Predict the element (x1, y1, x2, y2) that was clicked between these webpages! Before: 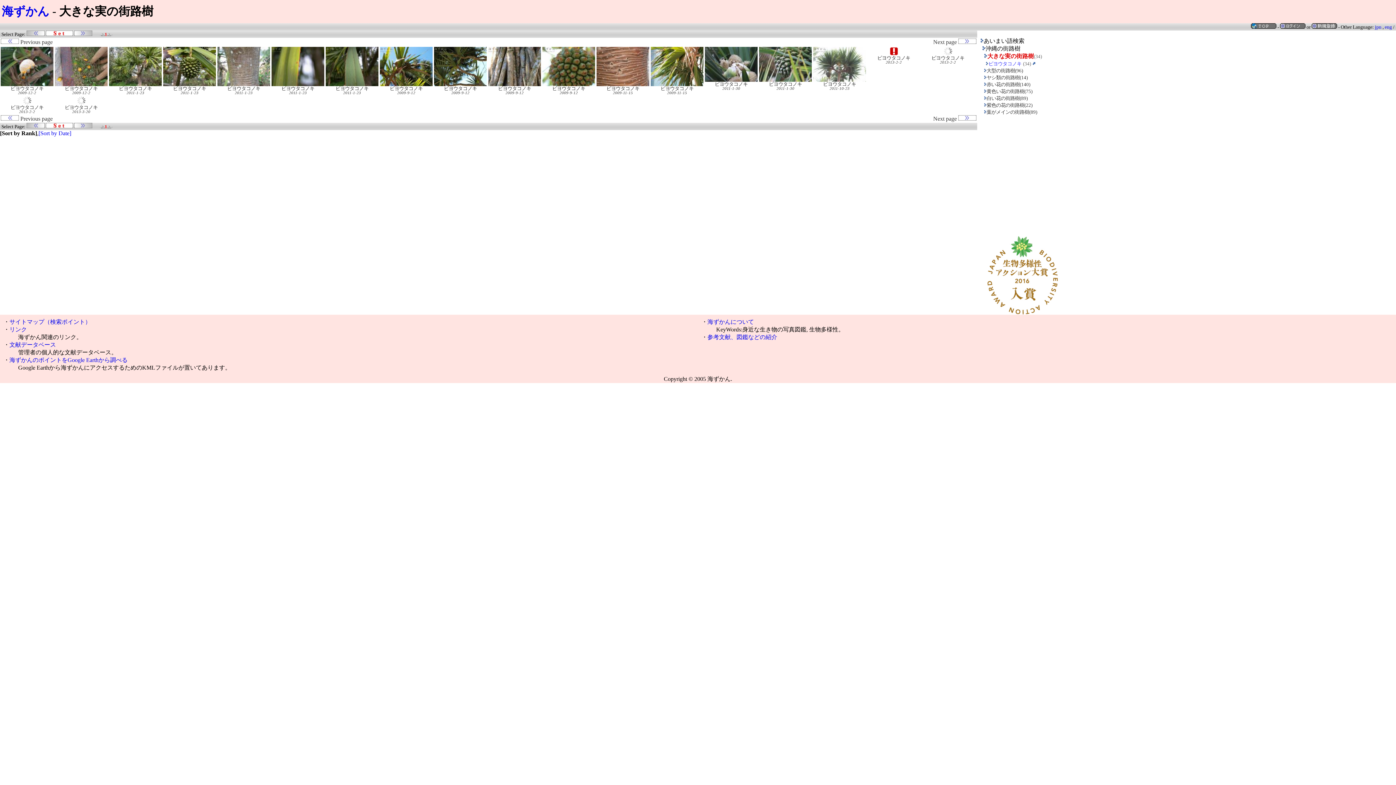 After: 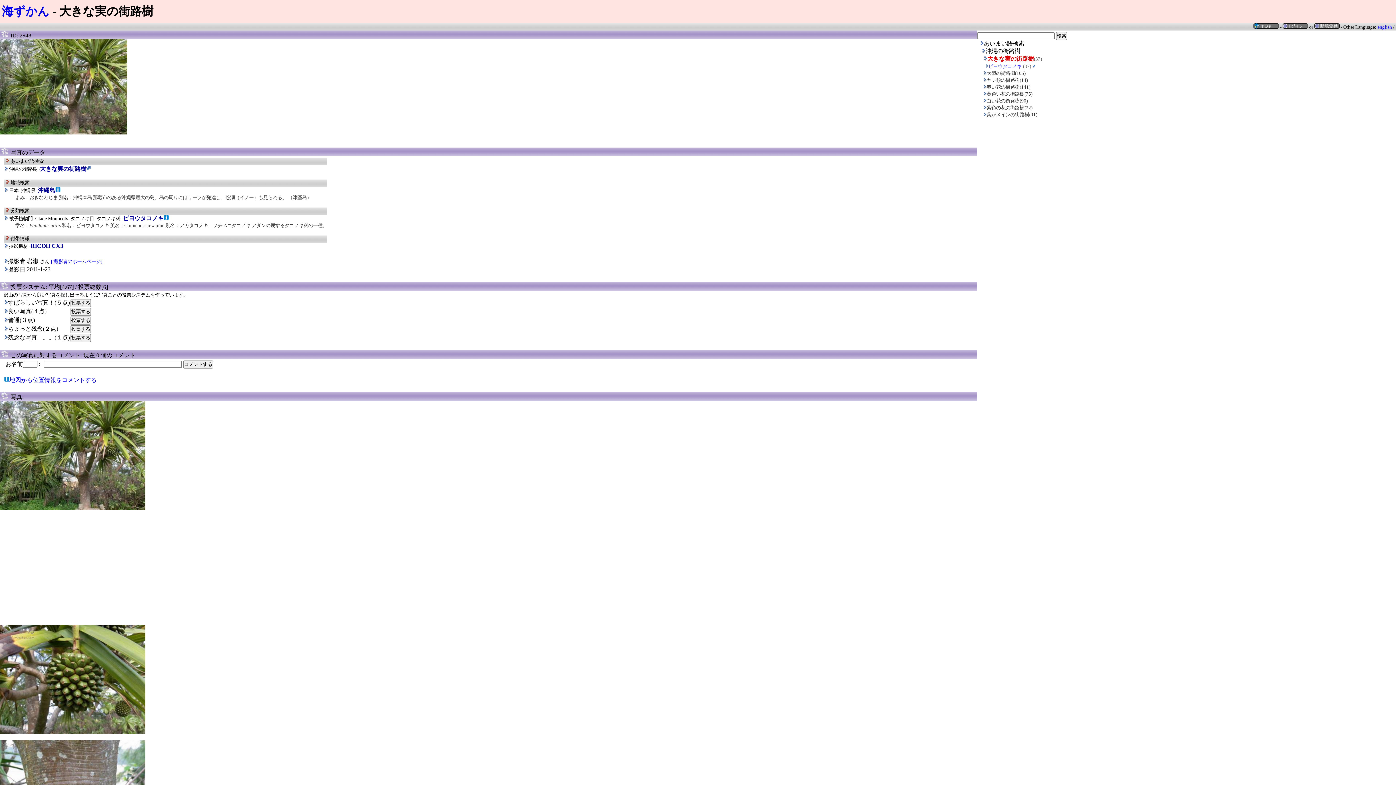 Action: bbox: (163, 81, 216, 87)